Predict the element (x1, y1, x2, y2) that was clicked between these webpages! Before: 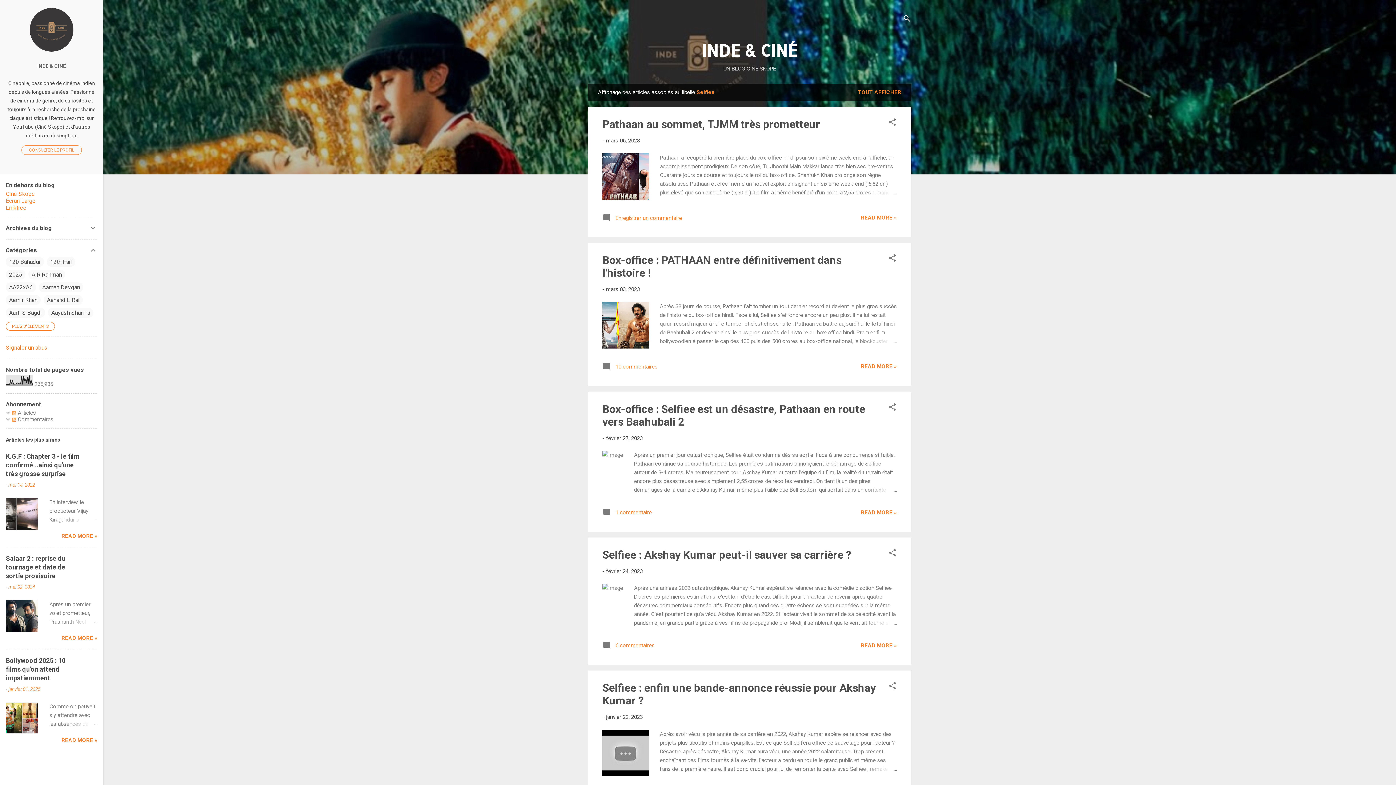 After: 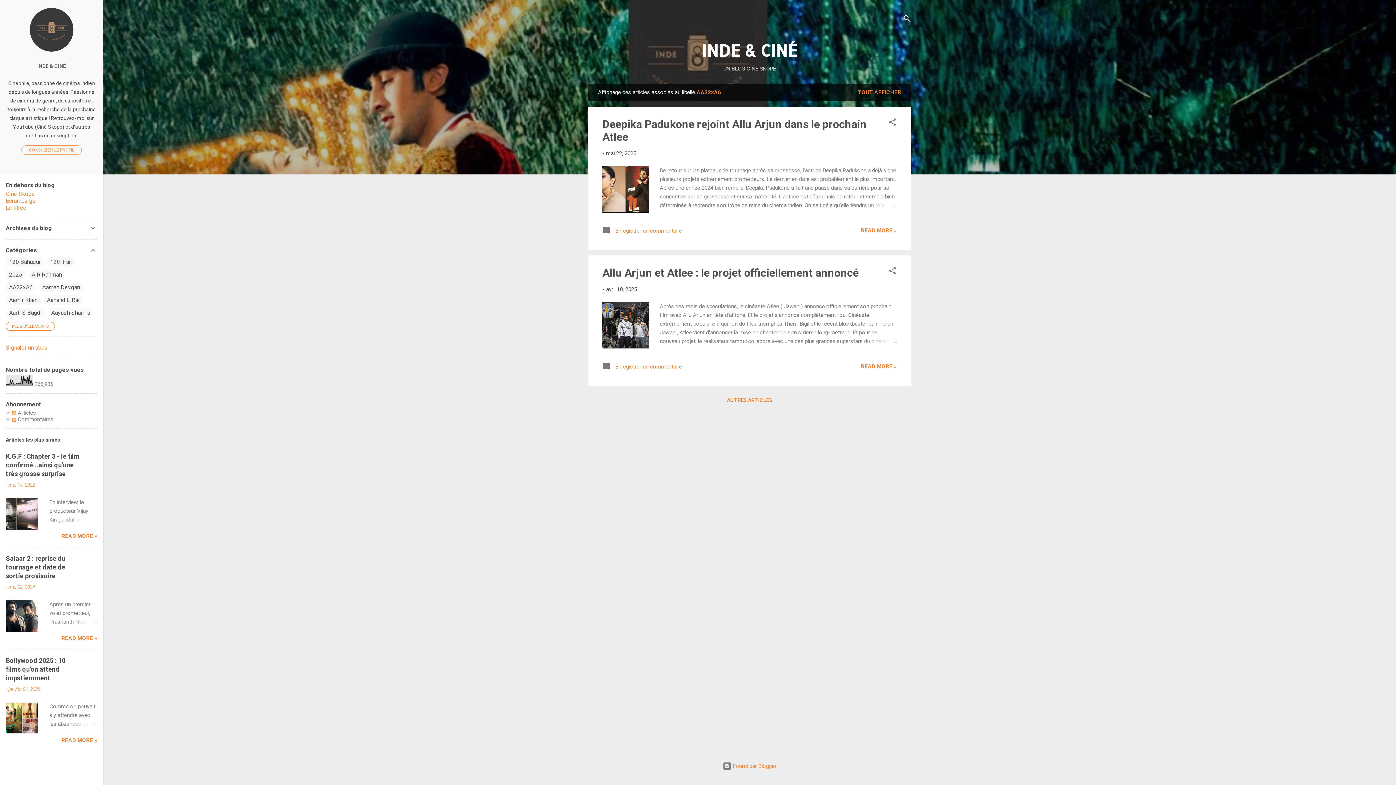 Action: bbox: (9, 284, 32, 290) label: AA22xA6